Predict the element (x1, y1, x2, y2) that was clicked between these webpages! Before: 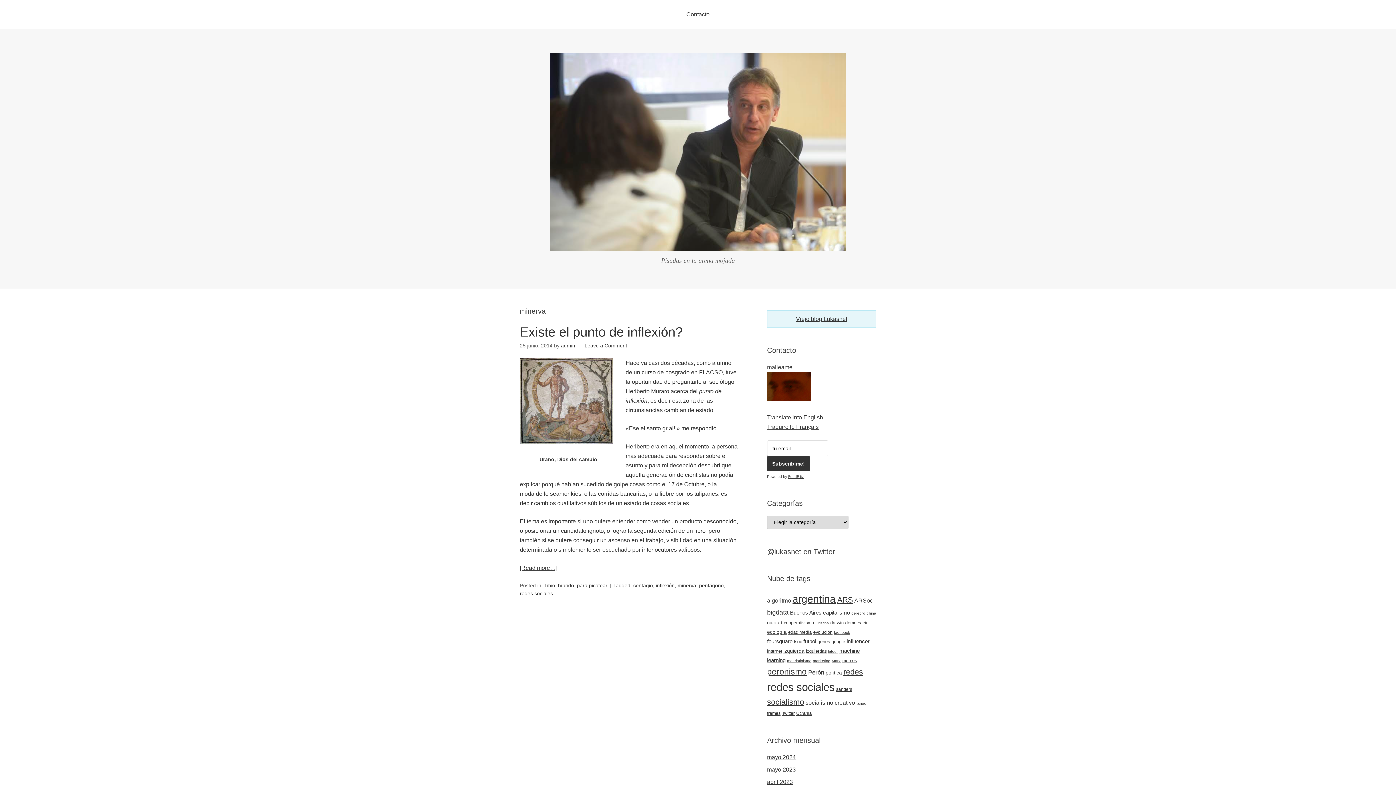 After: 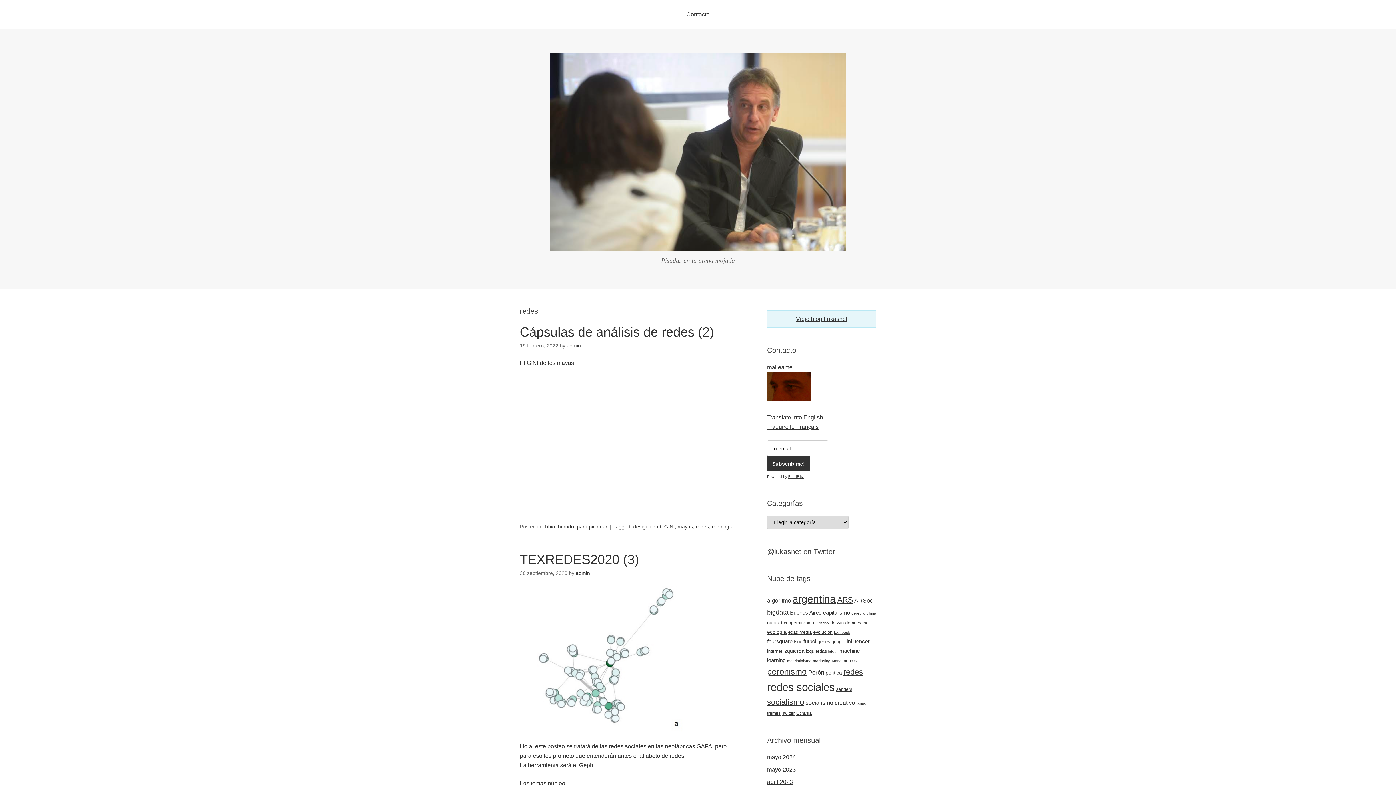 Action: label: redes (14 elementos) bbox: (843, 667, 863, 676)